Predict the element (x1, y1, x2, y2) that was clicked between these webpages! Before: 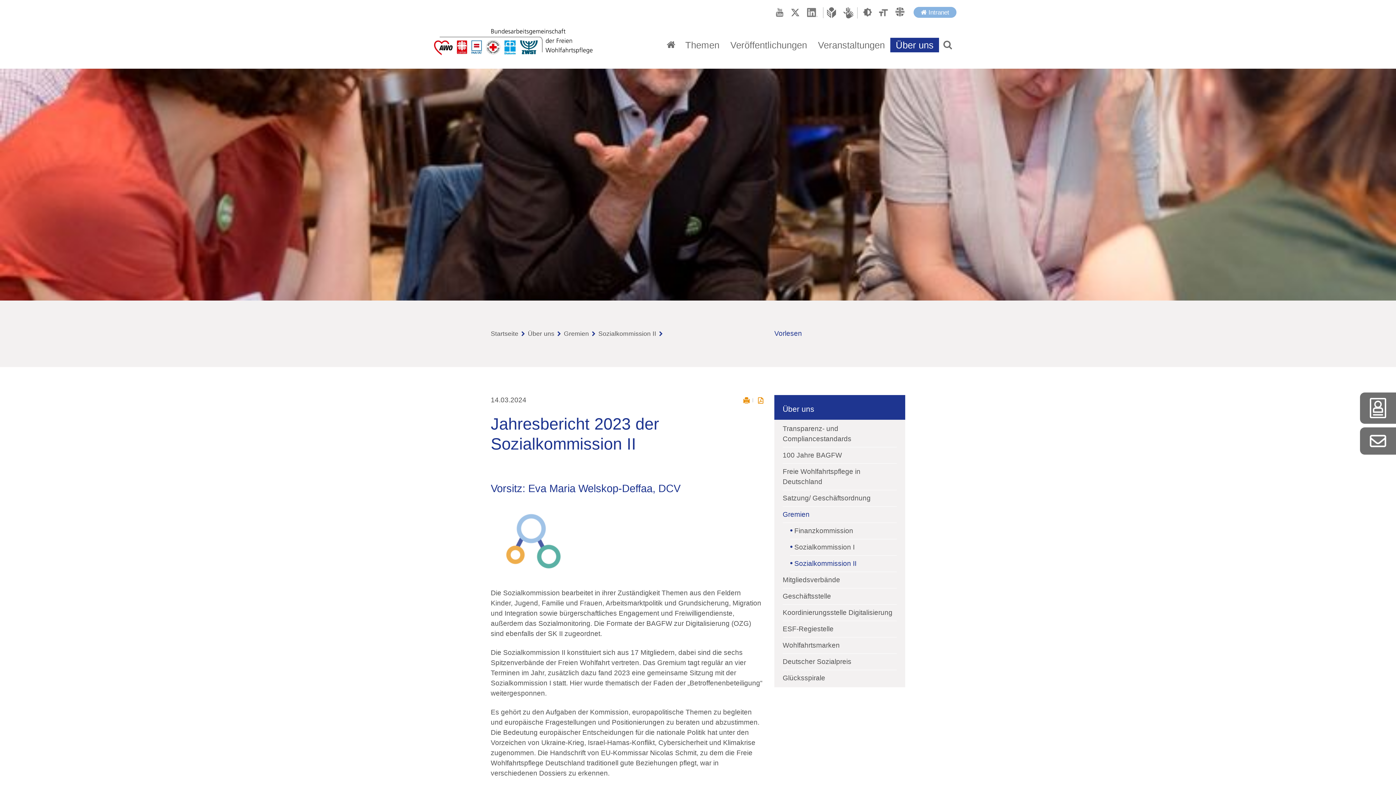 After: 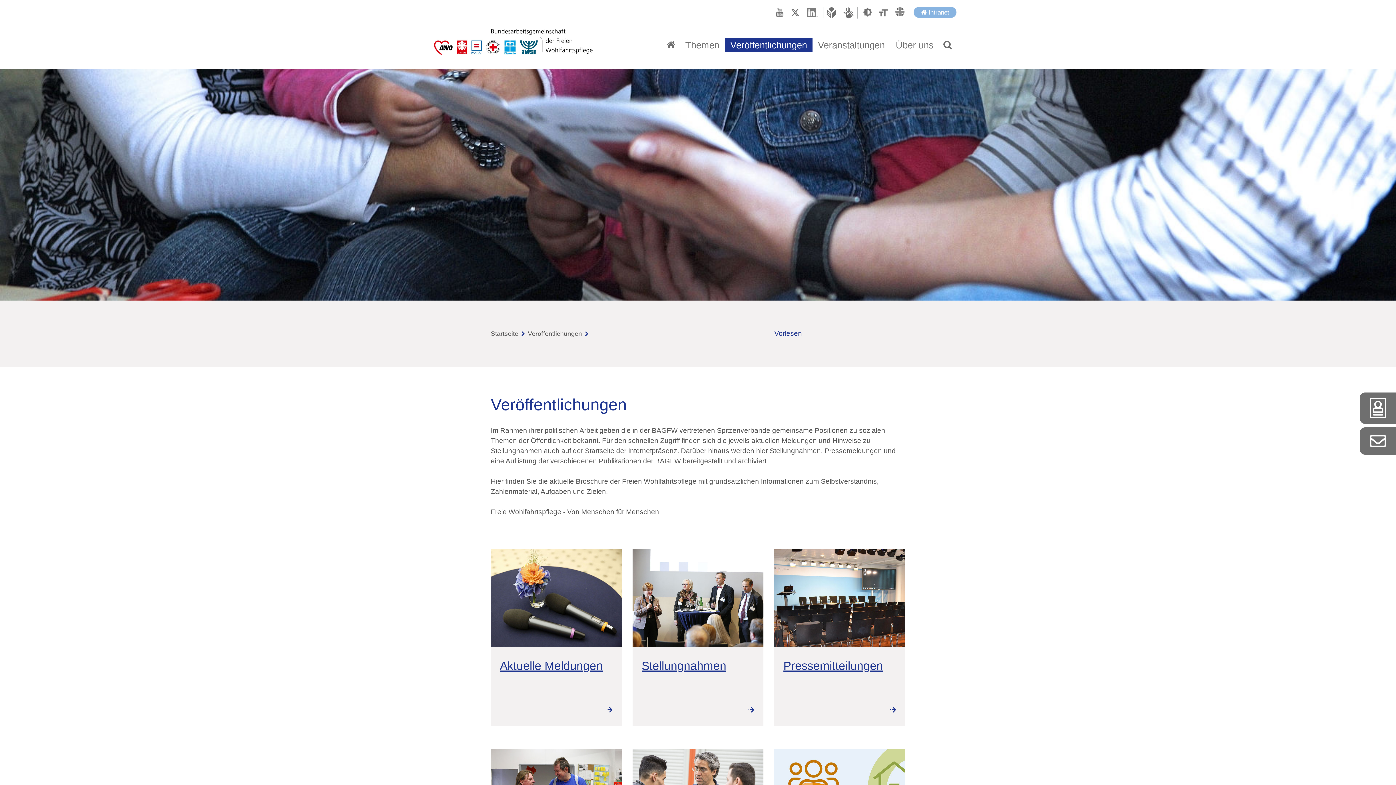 Action: bbox: (725, 37, 812, 52) label: Veröffentlichungen